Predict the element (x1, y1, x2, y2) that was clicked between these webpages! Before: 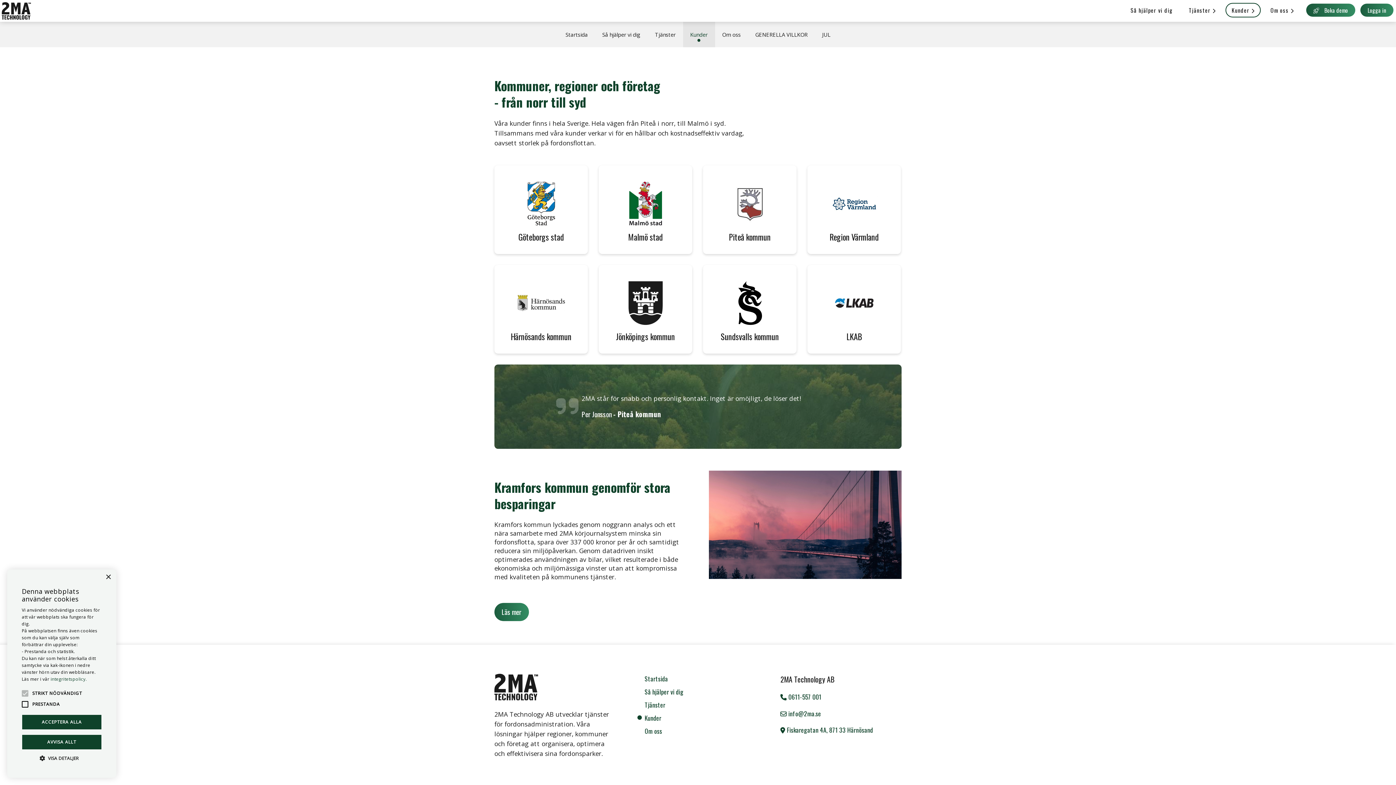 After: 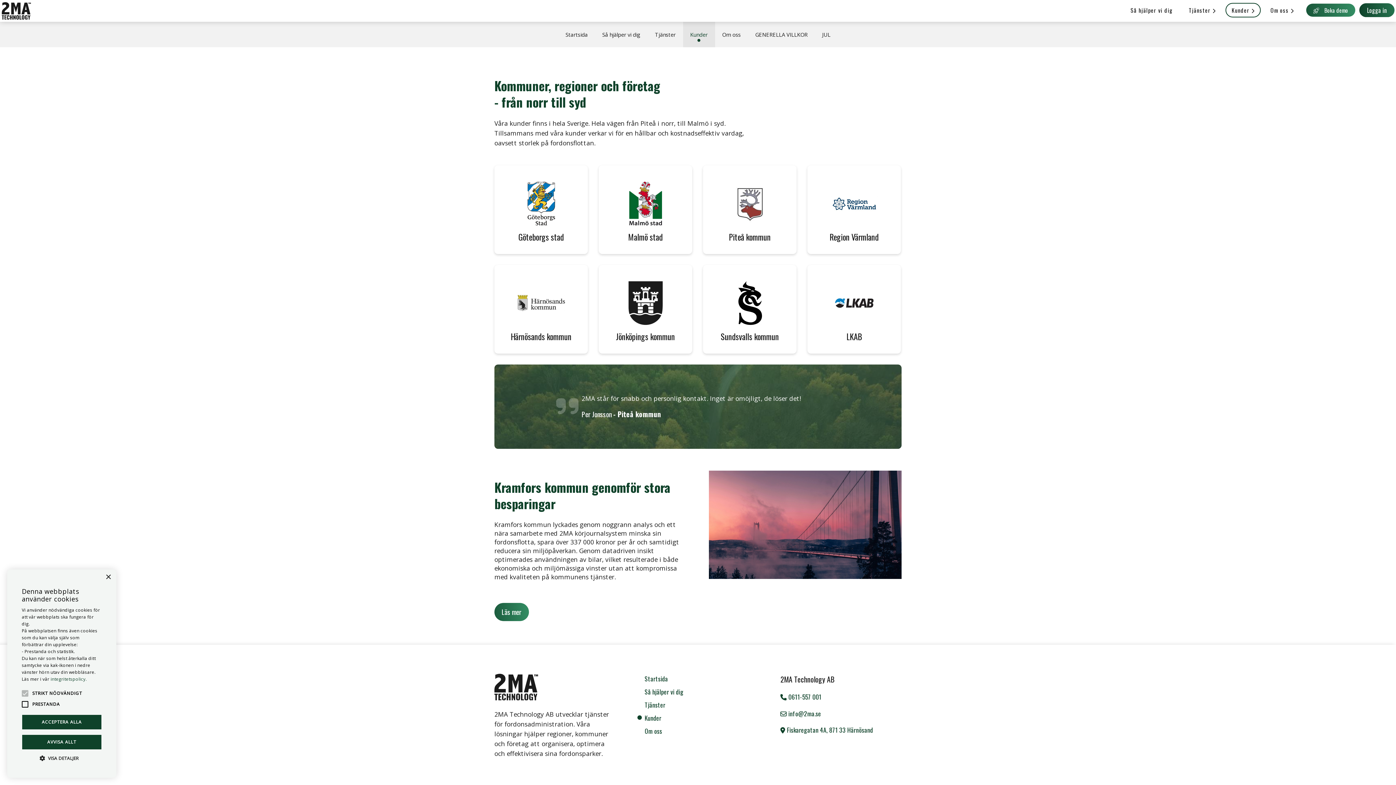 Action: bbox: (1360, 2, 1394, 17) label: Logga in